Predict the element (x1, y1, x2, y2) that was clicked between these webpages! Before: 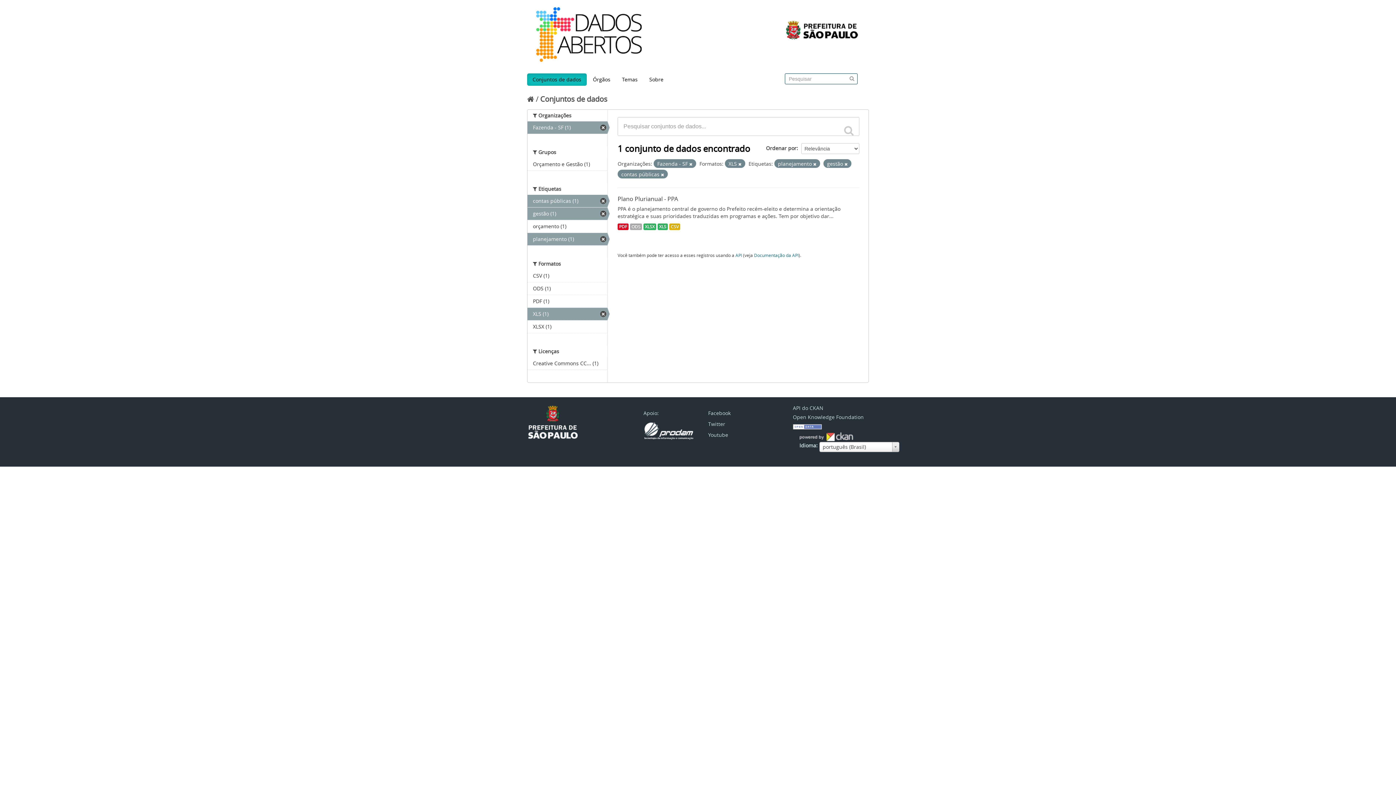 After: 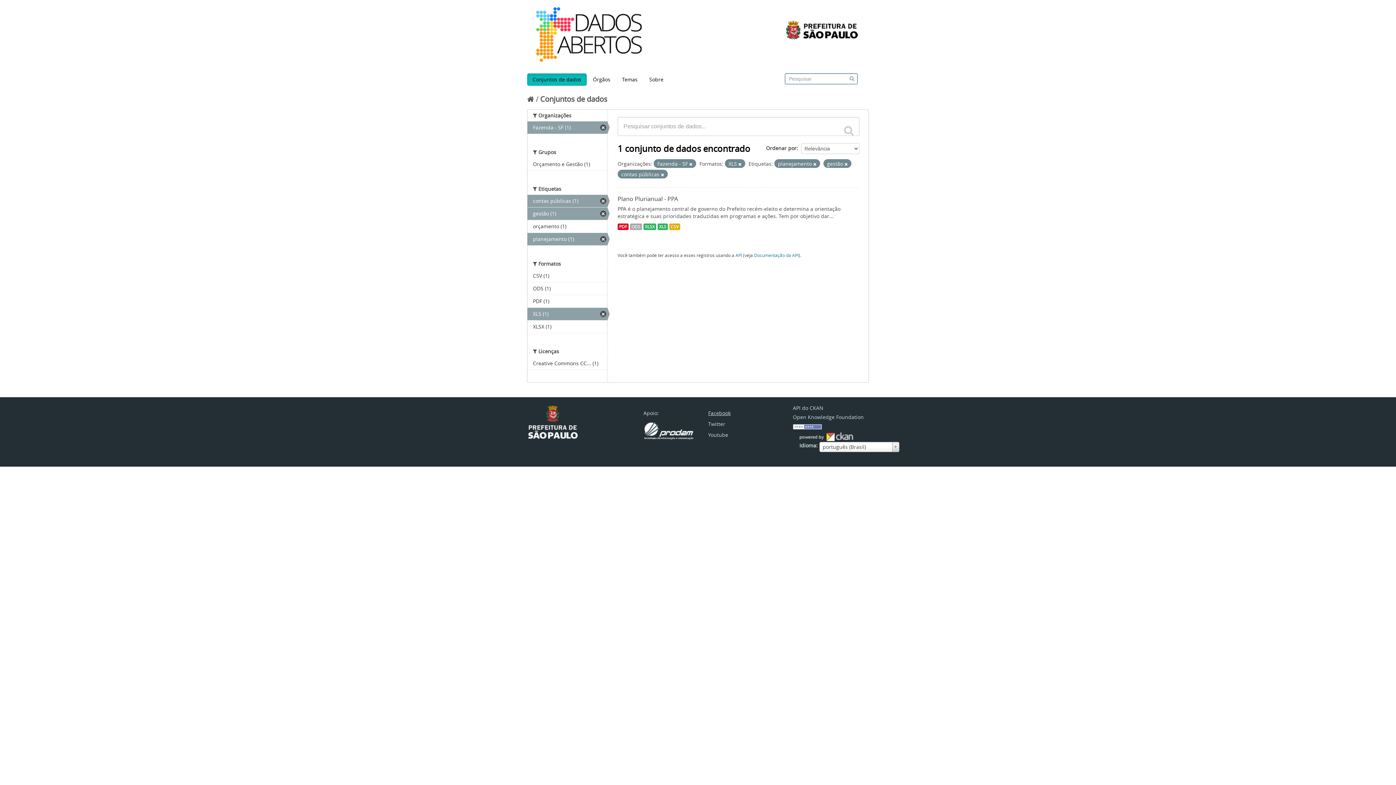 Action: label: Facebook bbox: (708, 409, 730, 416)